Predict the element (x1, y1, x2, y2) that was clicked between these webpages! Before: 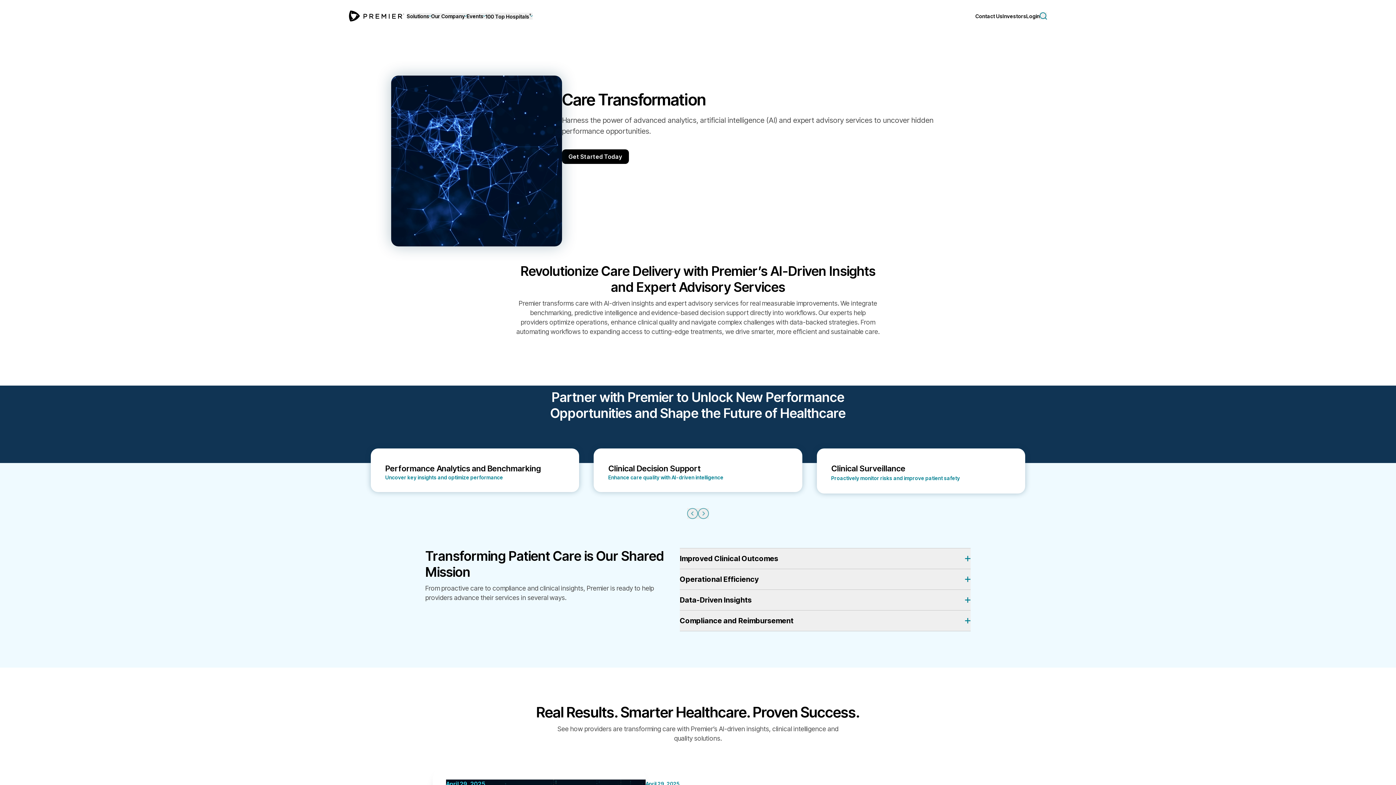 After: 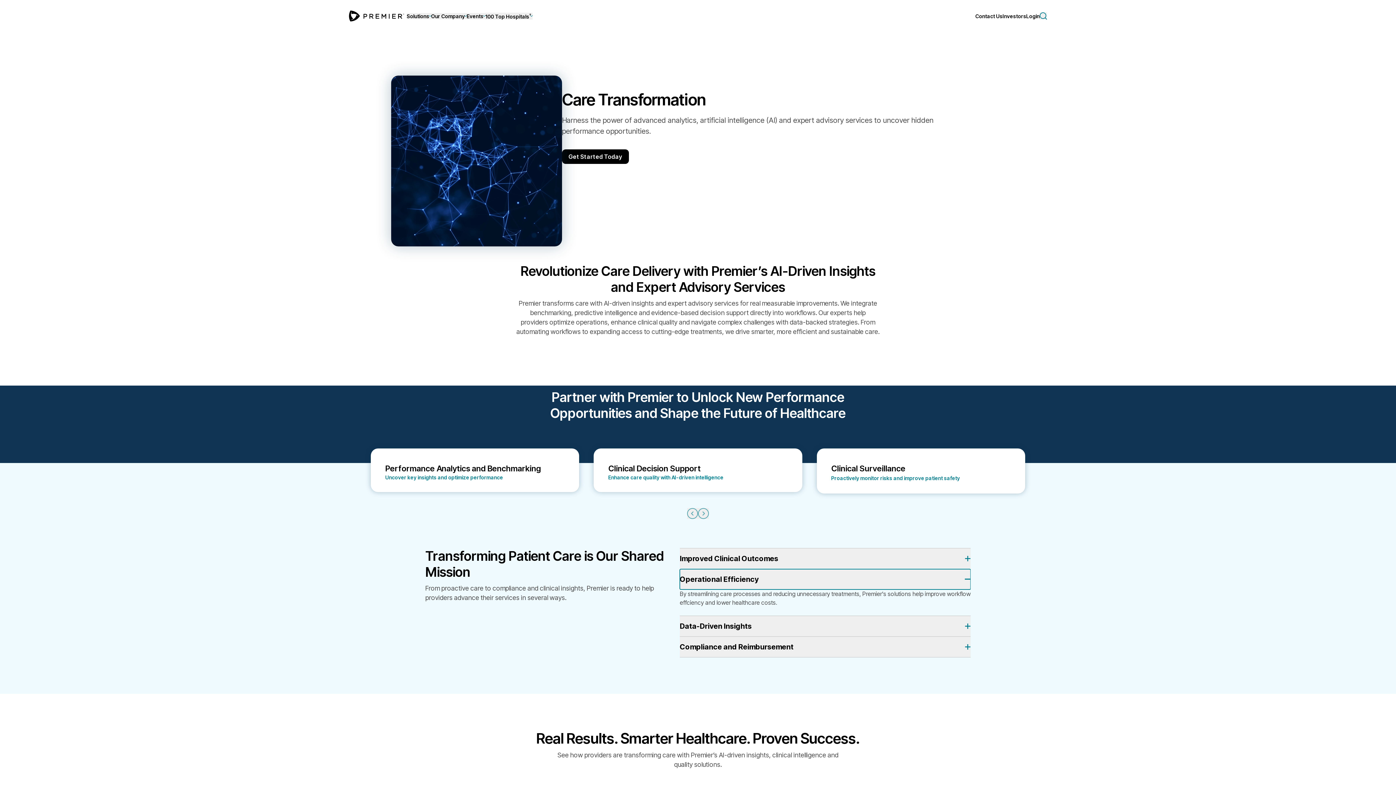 Action: label: Operational Efficiency bbox: (680, 569, 970, 589)